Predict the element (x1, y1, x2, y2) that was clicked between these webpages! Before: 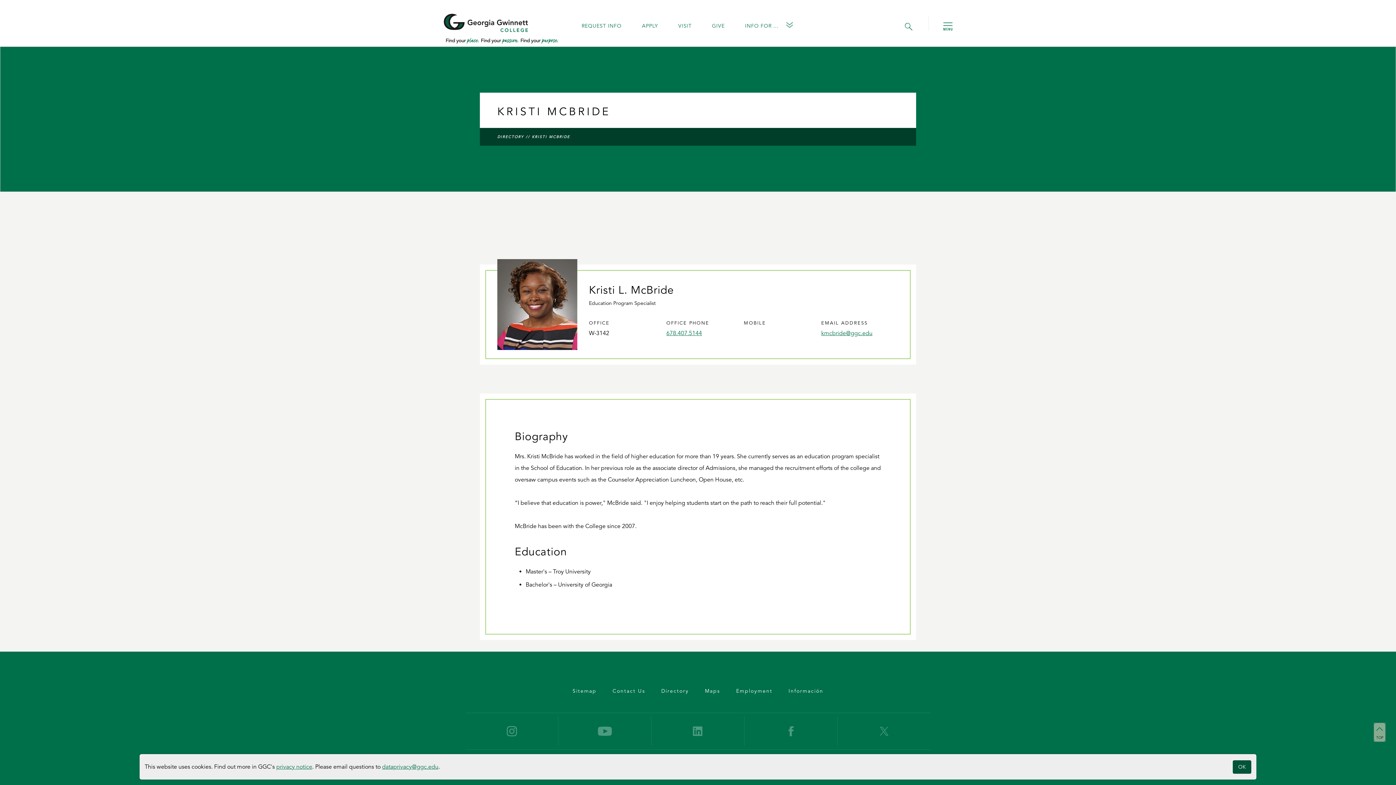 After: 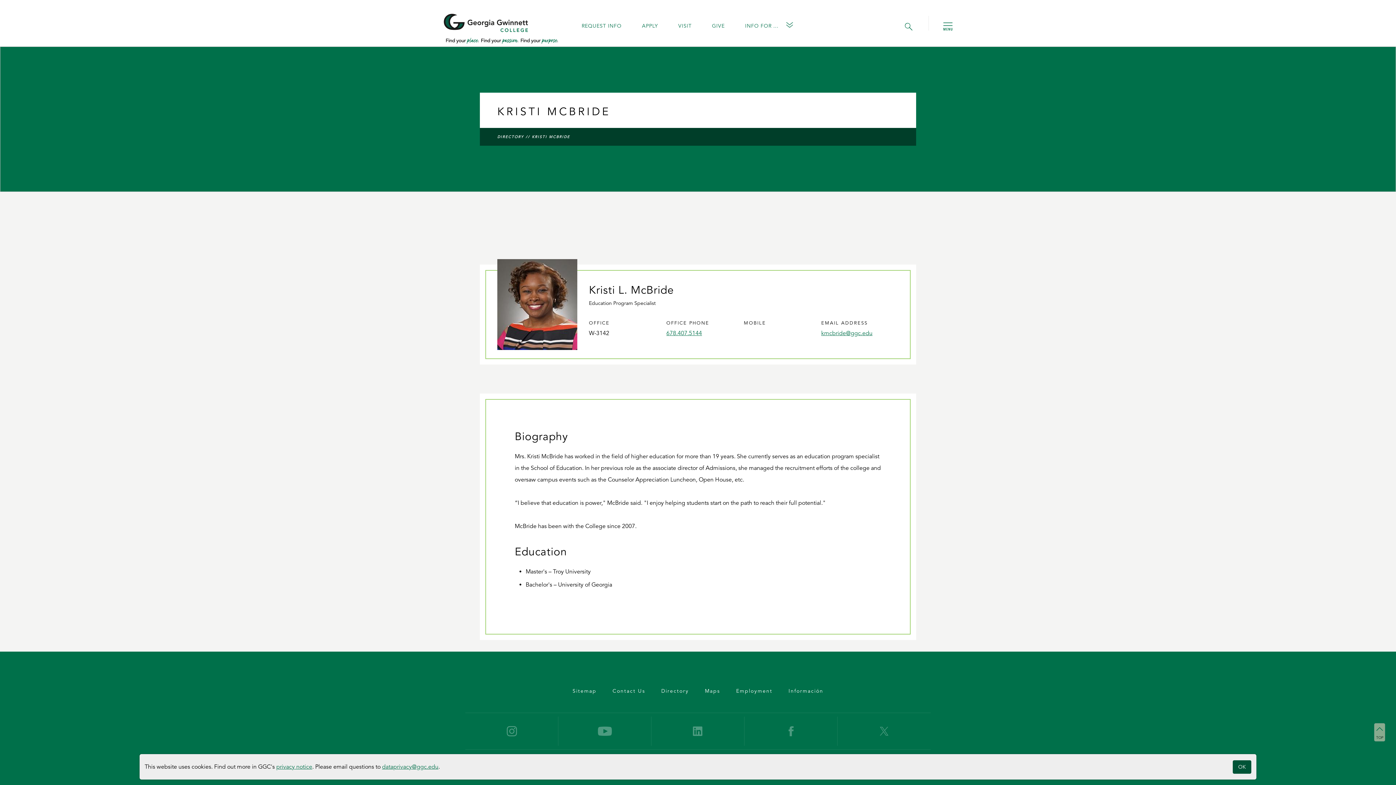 Action: bbox: (1374, 723, 1385, 741) label: Back to top